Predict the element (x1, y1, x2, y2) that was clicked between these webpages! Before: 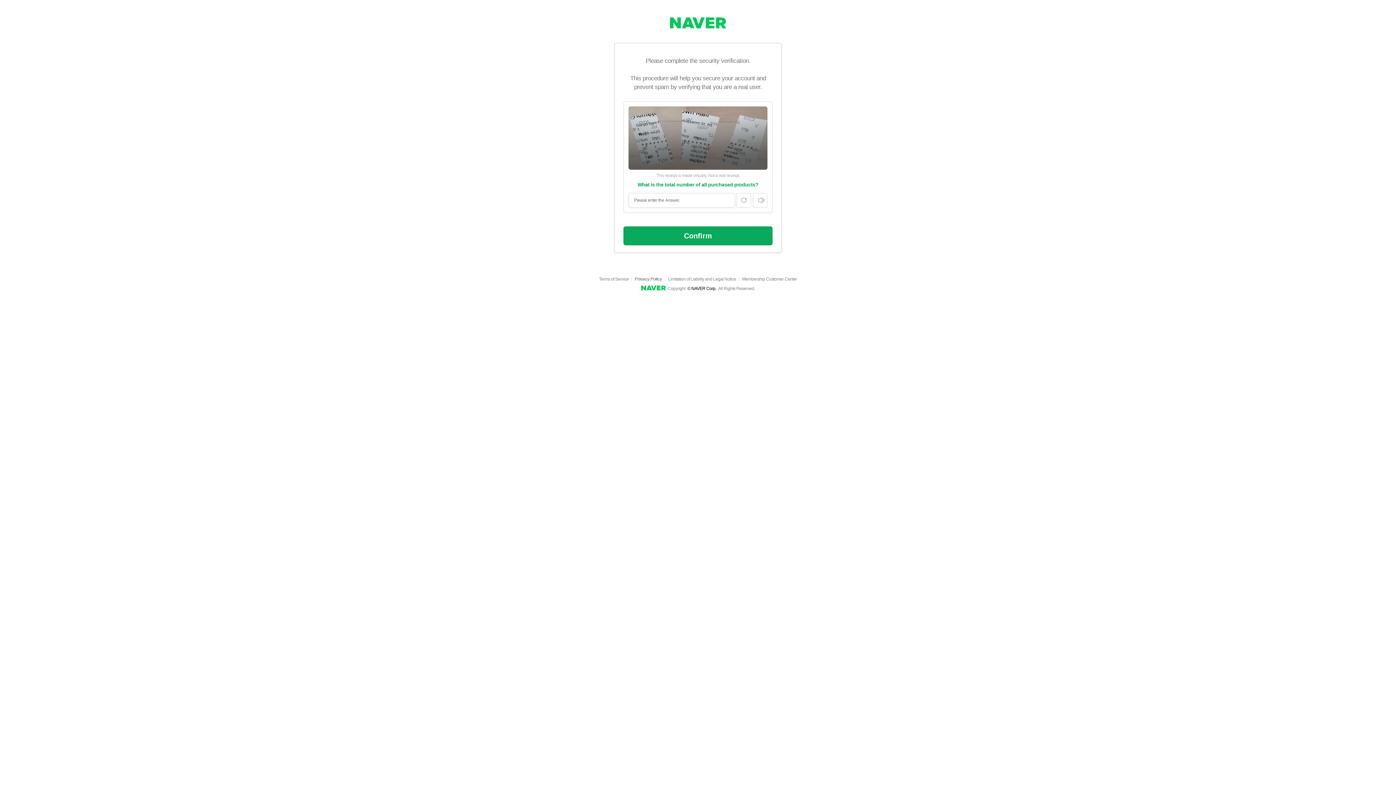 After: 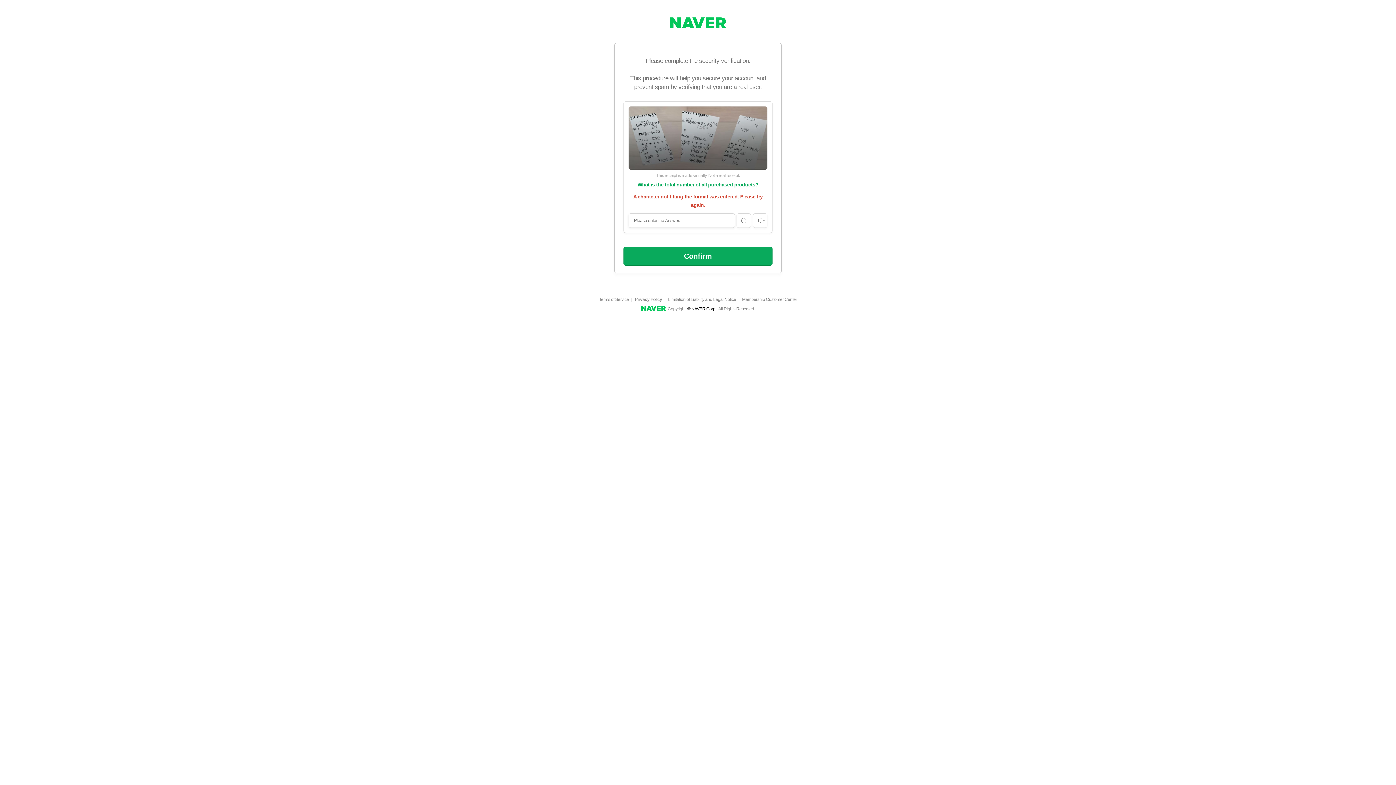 Action: label: Confirm bbox: (623, 226, 772, 245)